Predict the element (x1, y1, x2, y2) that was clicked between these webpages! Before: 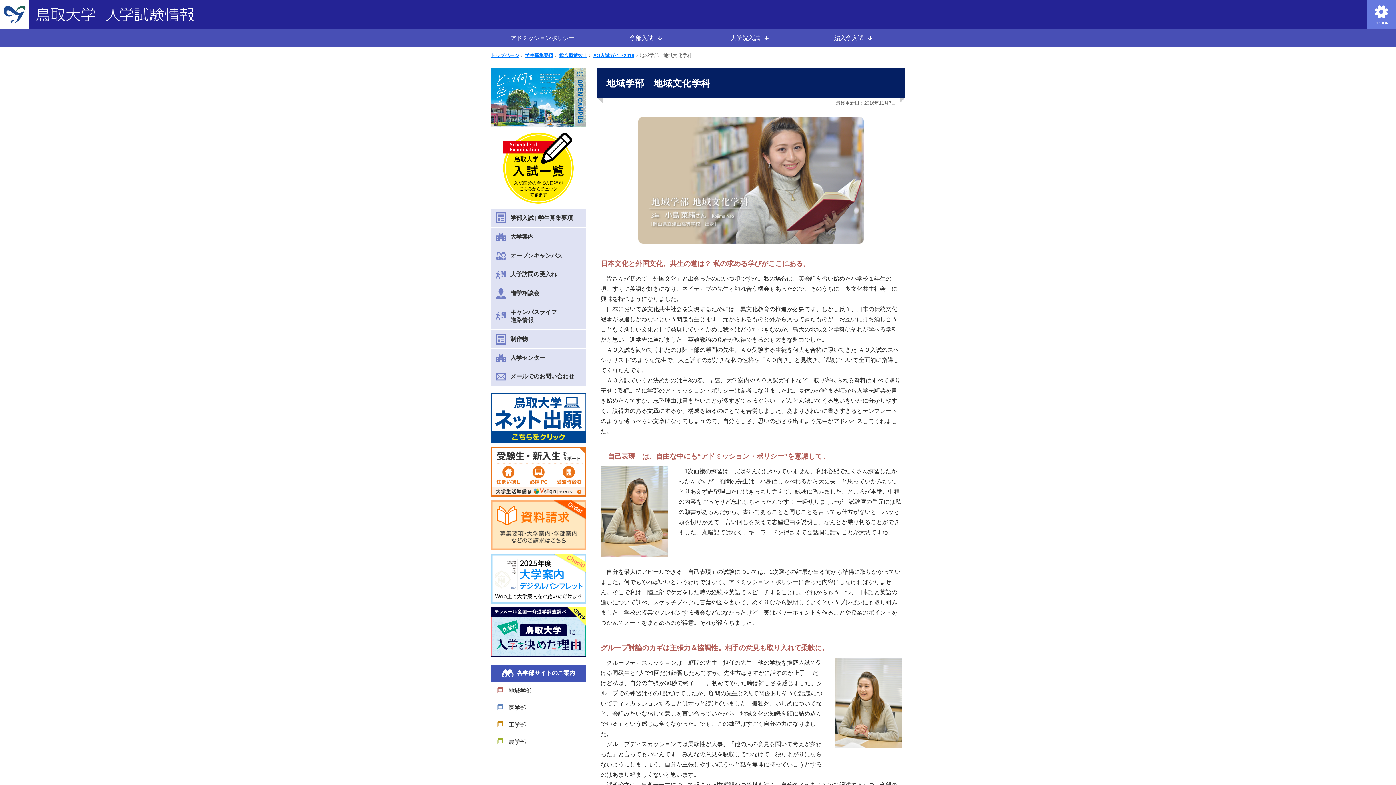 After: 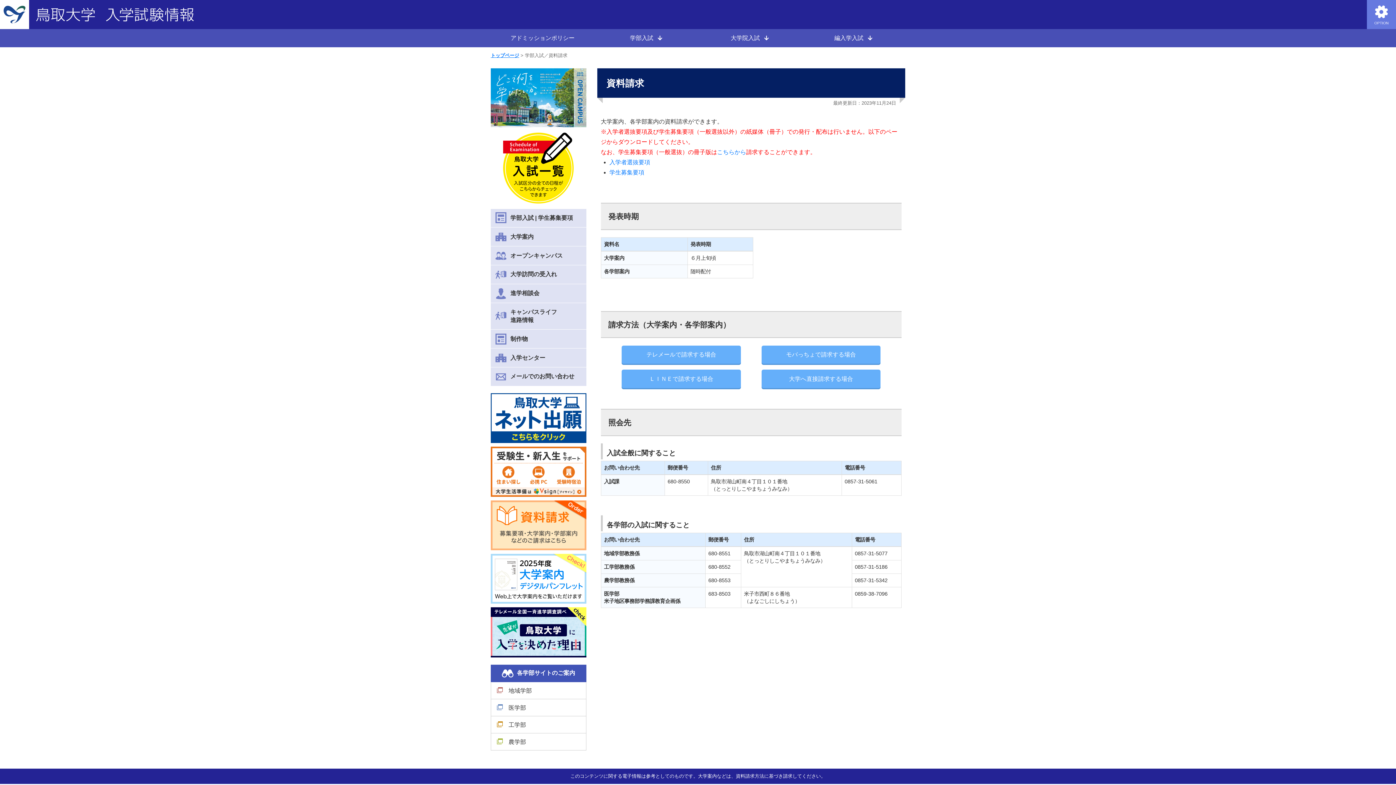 Action: bbox: (490, 500, 586, 550)